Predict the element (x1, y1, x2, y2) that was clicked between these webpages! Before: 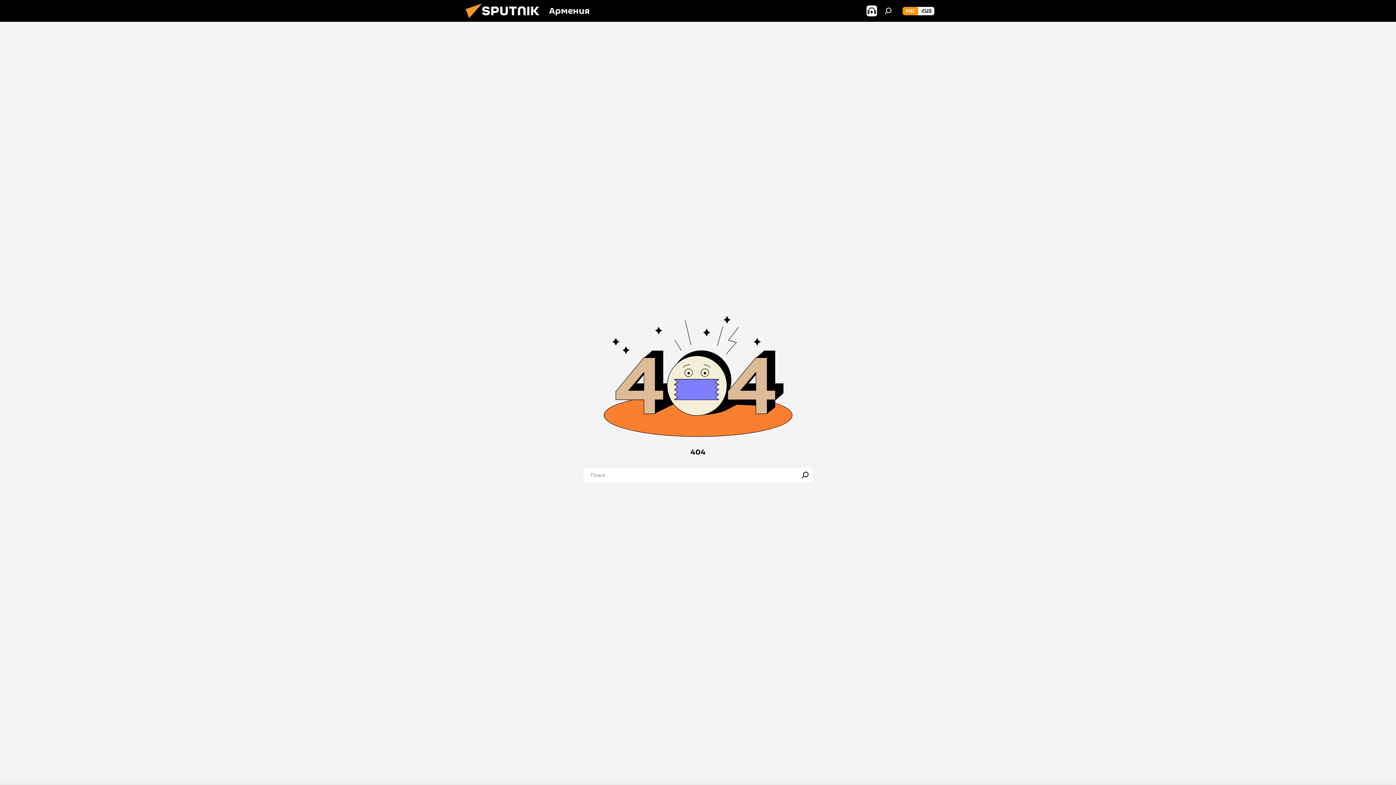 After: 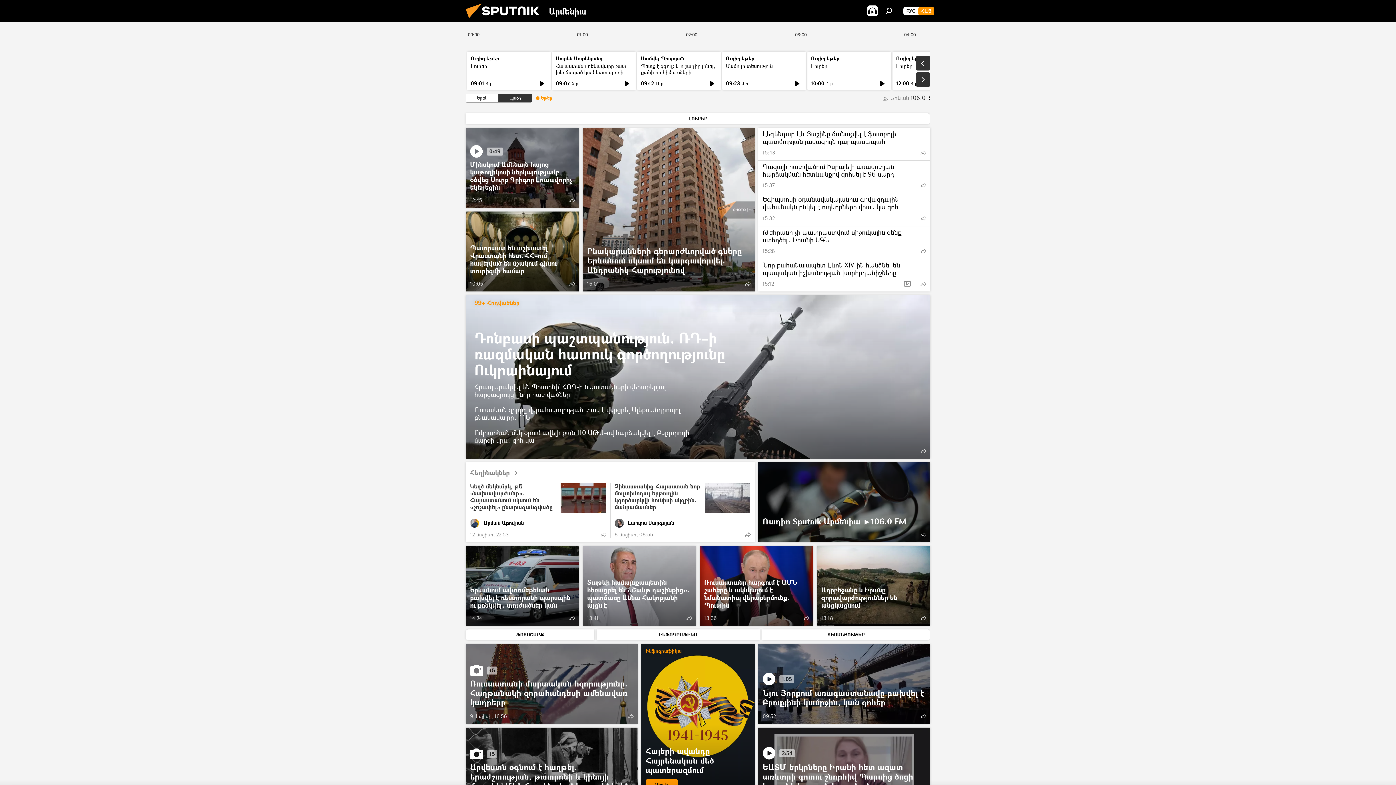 Action: bbox: (918, 6, 934, 15) label: ՀԱՅ